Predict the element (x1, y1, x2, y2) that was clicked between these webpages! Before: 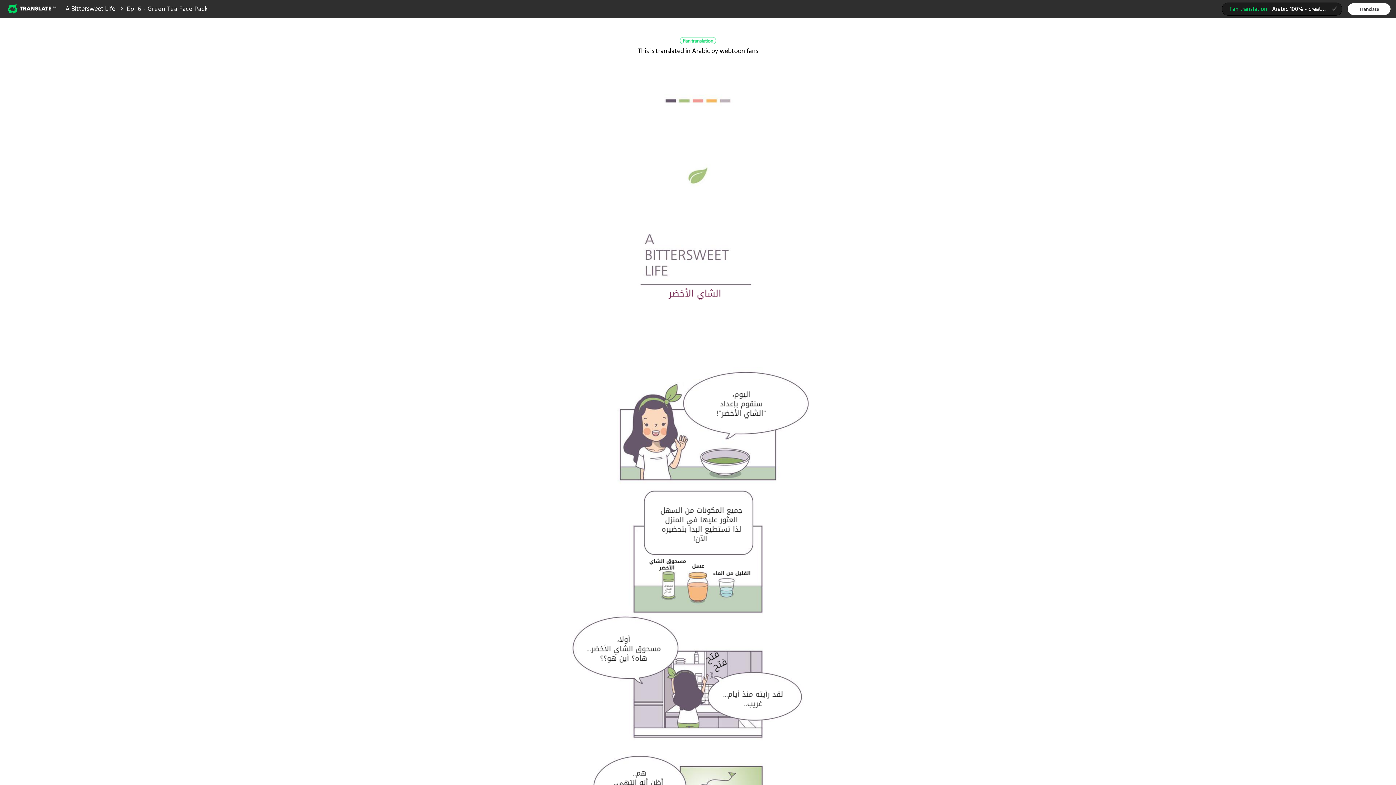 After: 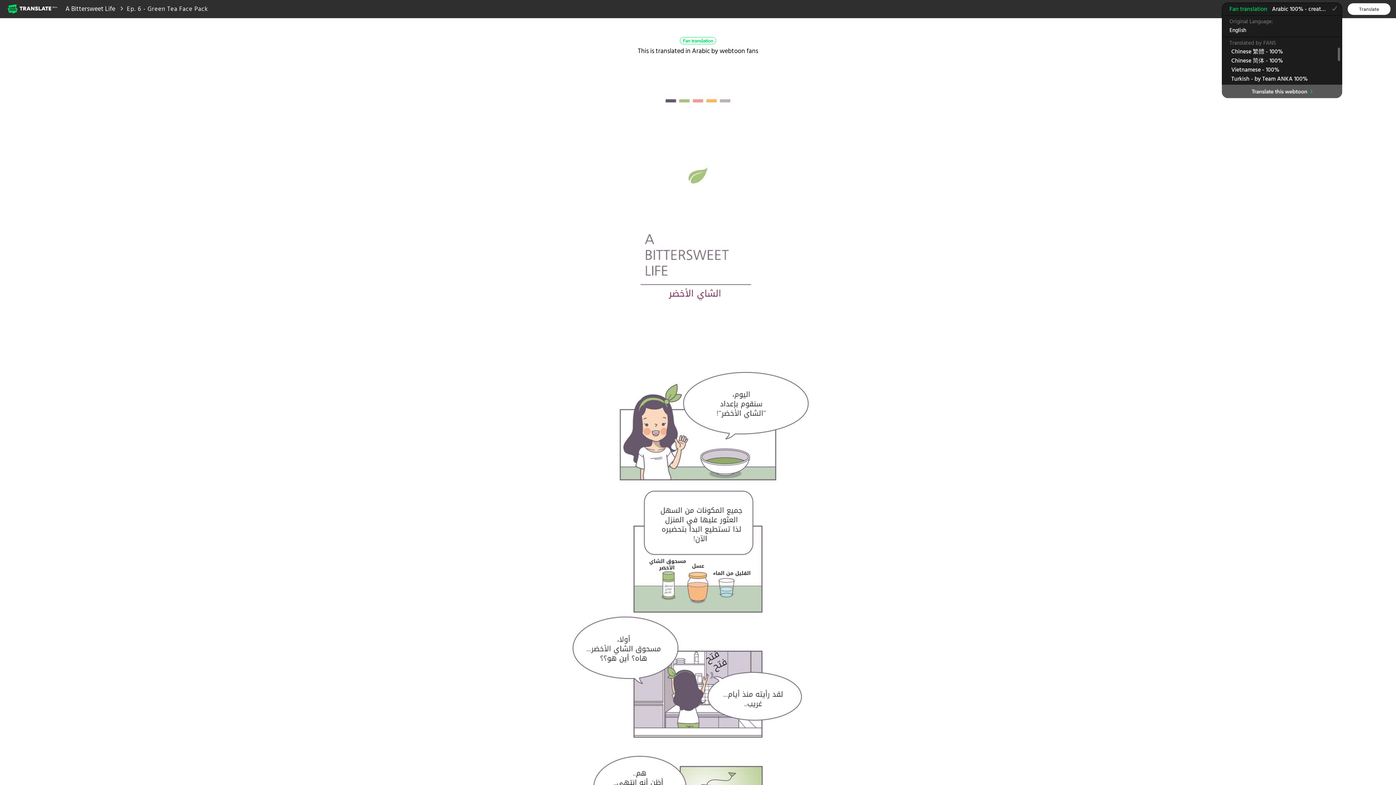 Action: bbox: (1222, 2, 1342, 15) label: Fan translationArabic 100% - creators team
(selected)